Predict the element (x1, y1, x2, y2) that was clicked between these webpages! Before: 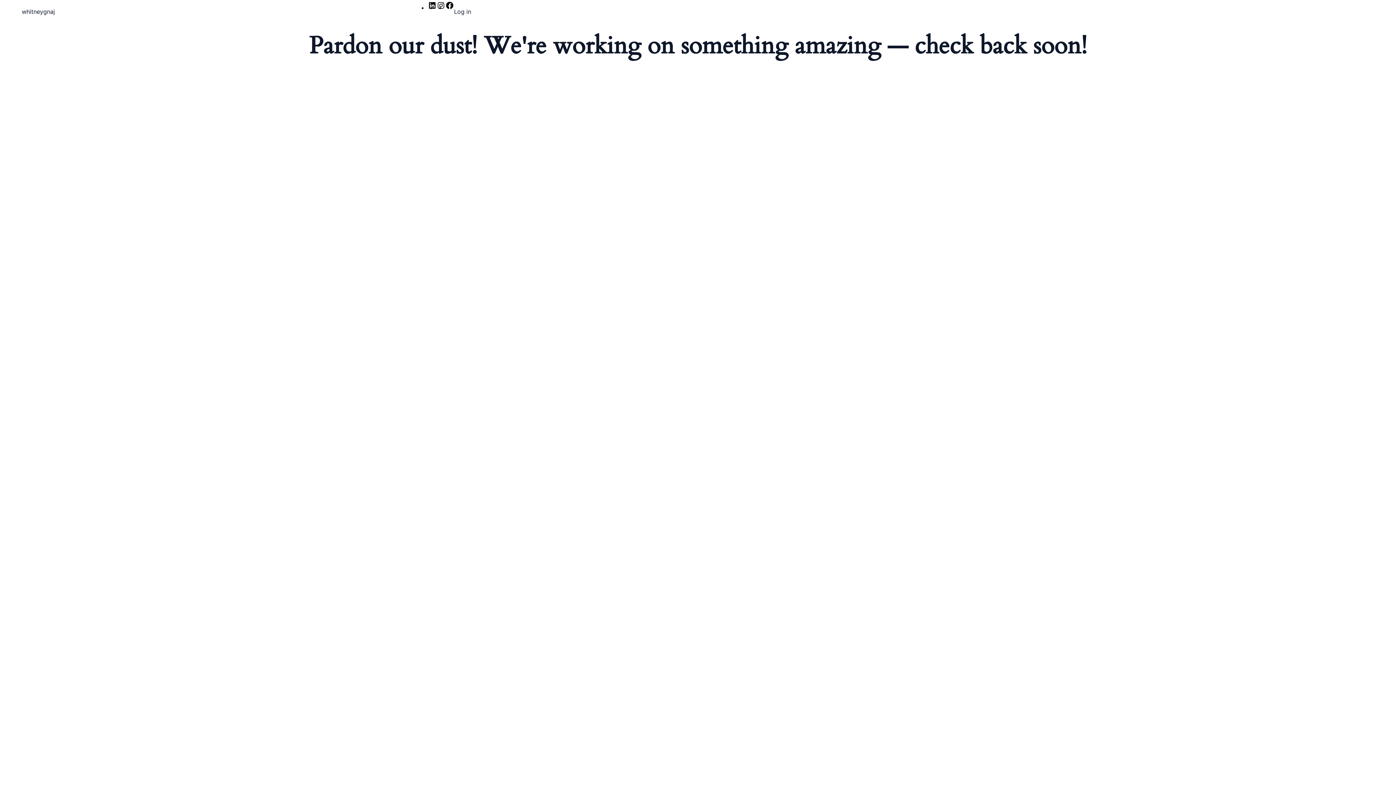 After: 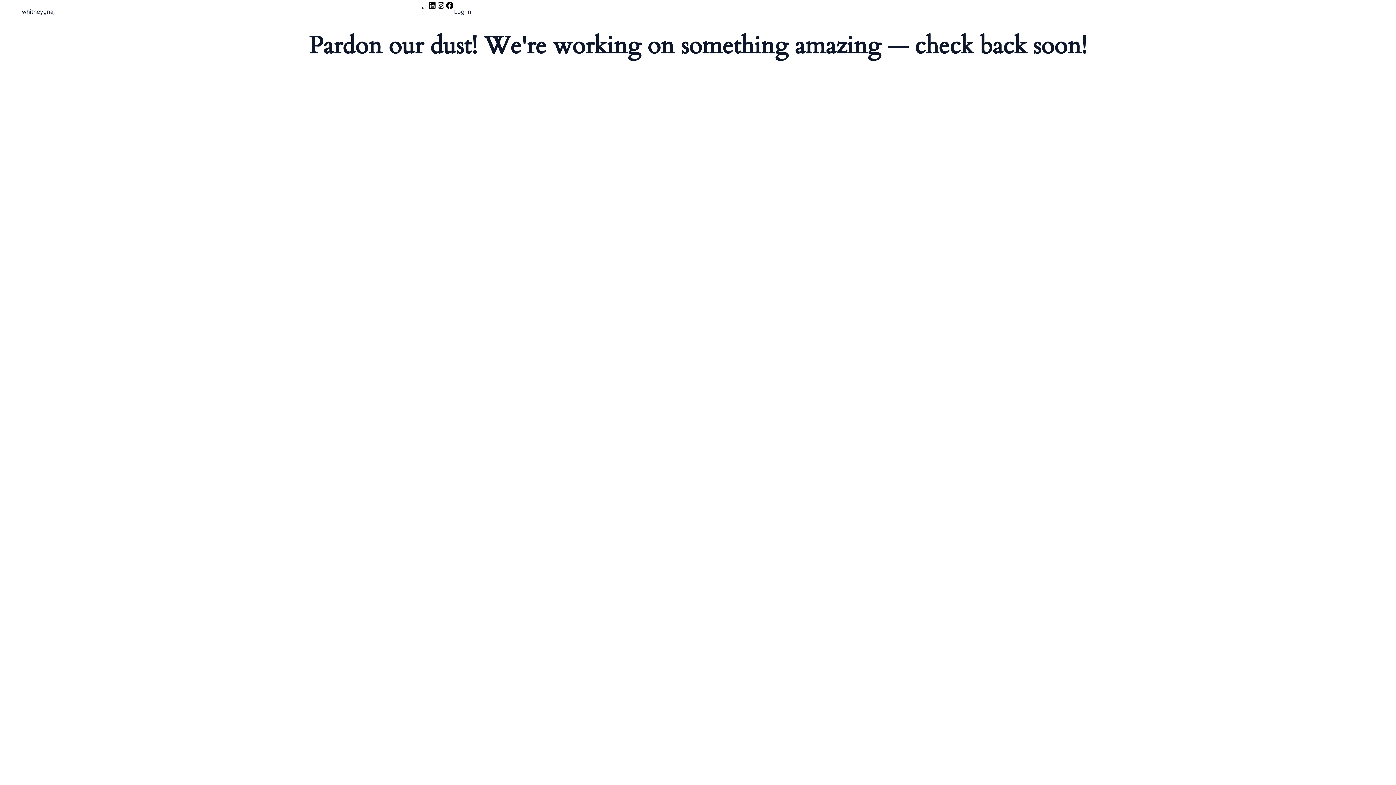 Action: bbox: (0, 7, 21, 15)